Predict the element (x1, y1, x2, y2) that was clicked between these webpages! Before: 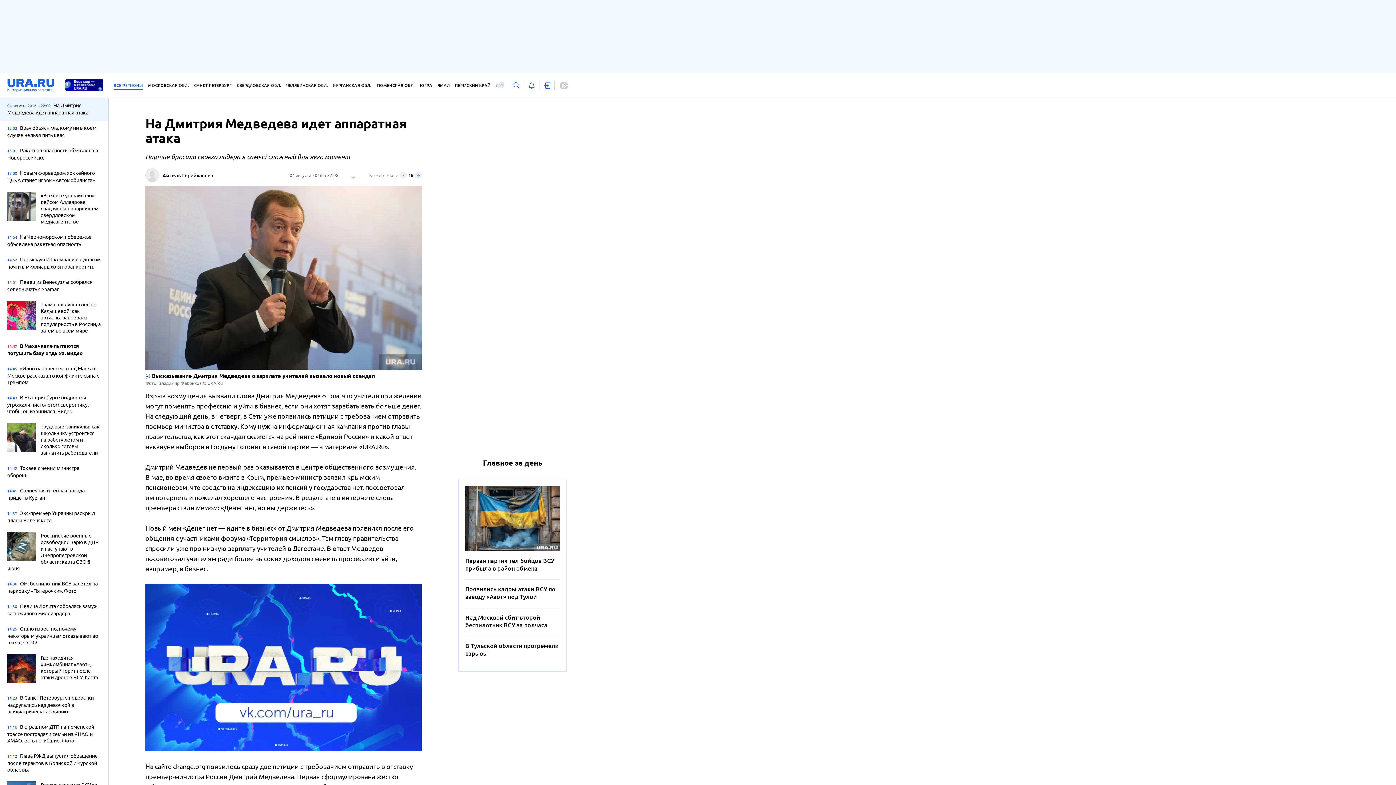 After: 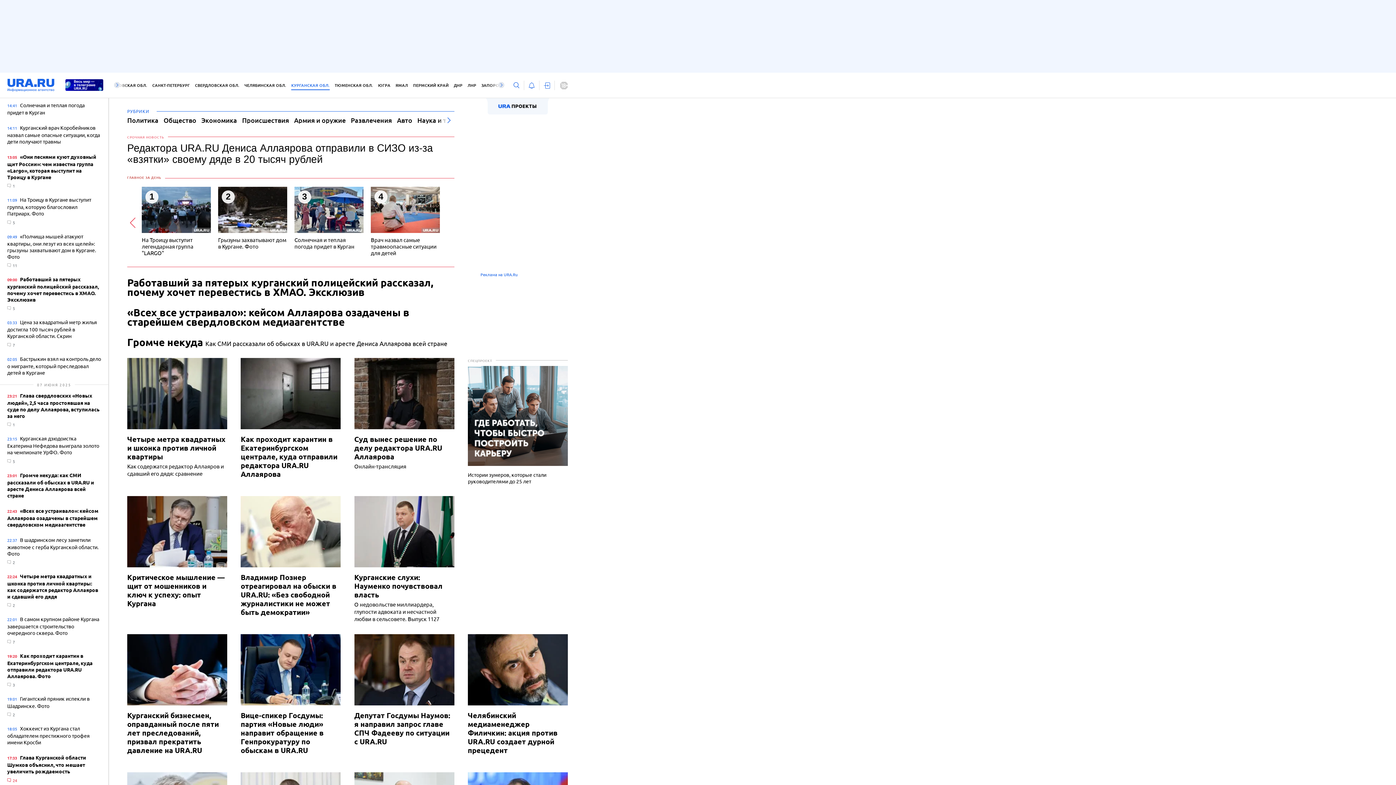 Action: bbox: (333, 81, 371, 90) label: КУРГАНСКАЯ ОБЛ.